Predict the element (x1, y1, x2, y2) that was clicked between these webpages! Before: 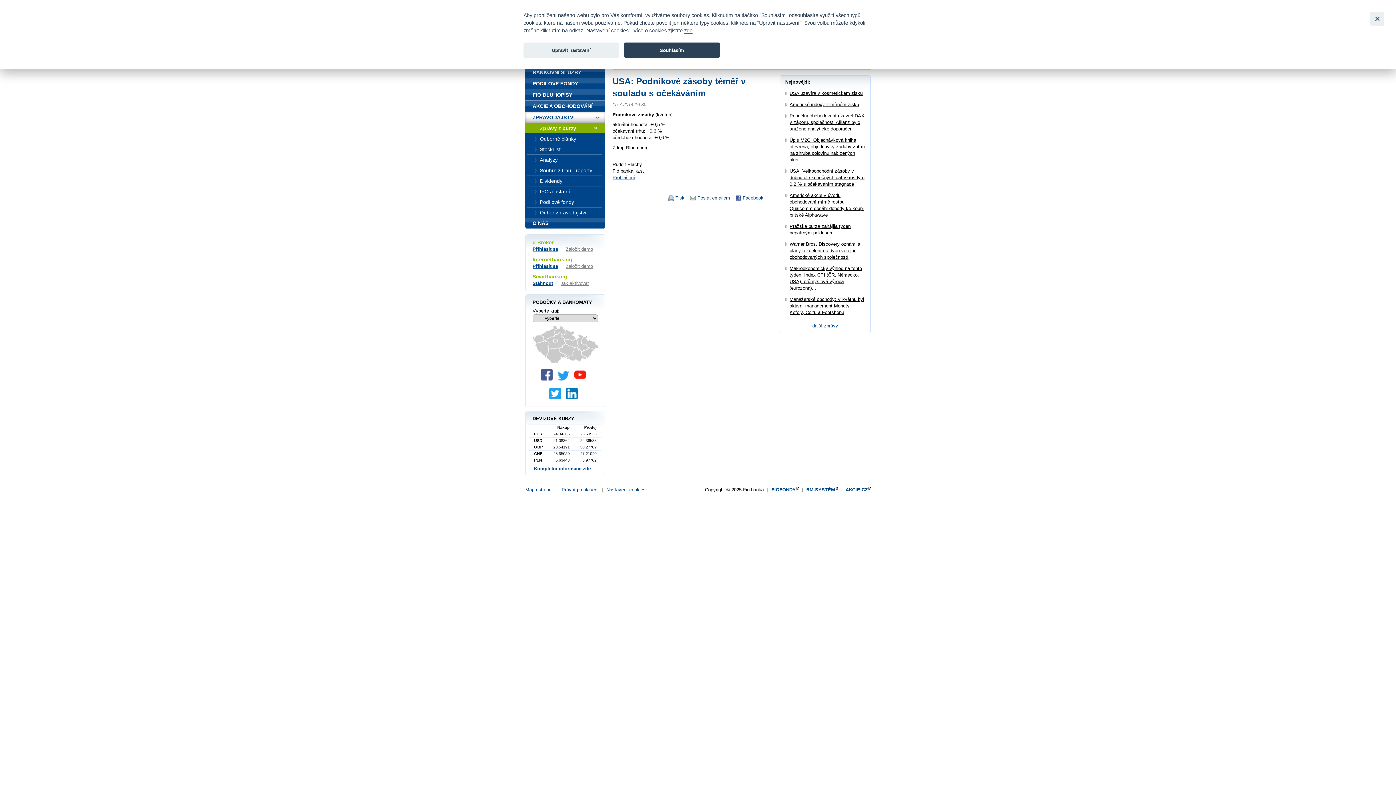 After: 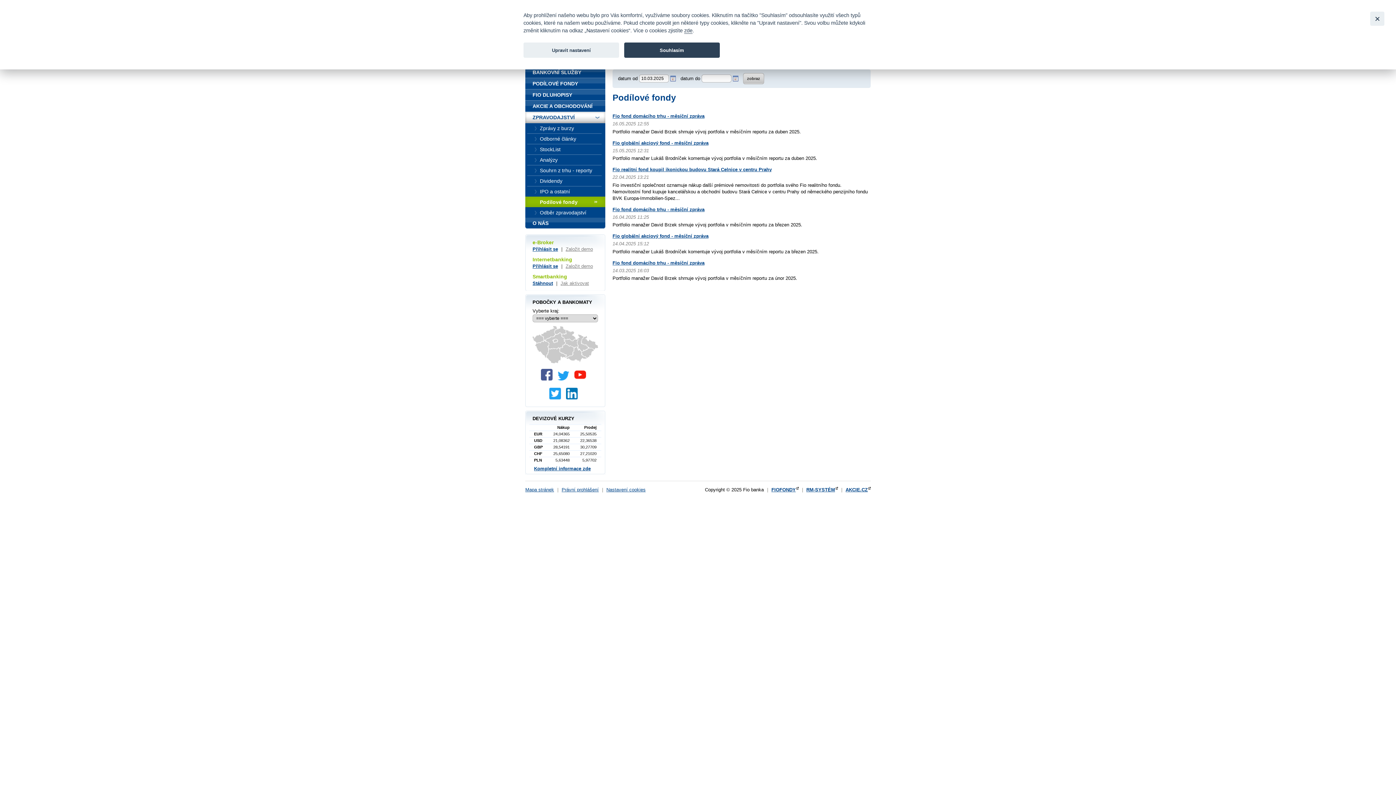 Action: bbox: (525, 197, 605, 207) label: Podílové fondy